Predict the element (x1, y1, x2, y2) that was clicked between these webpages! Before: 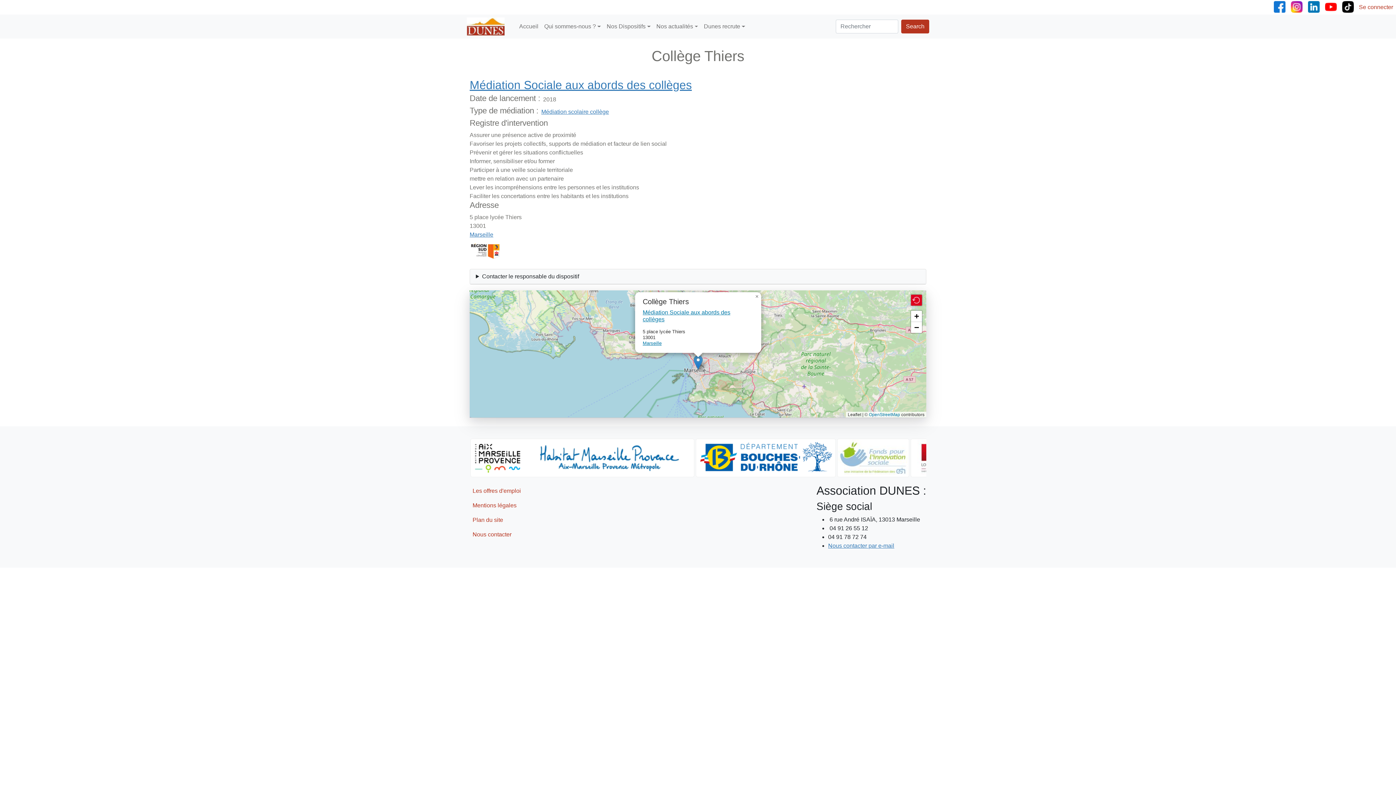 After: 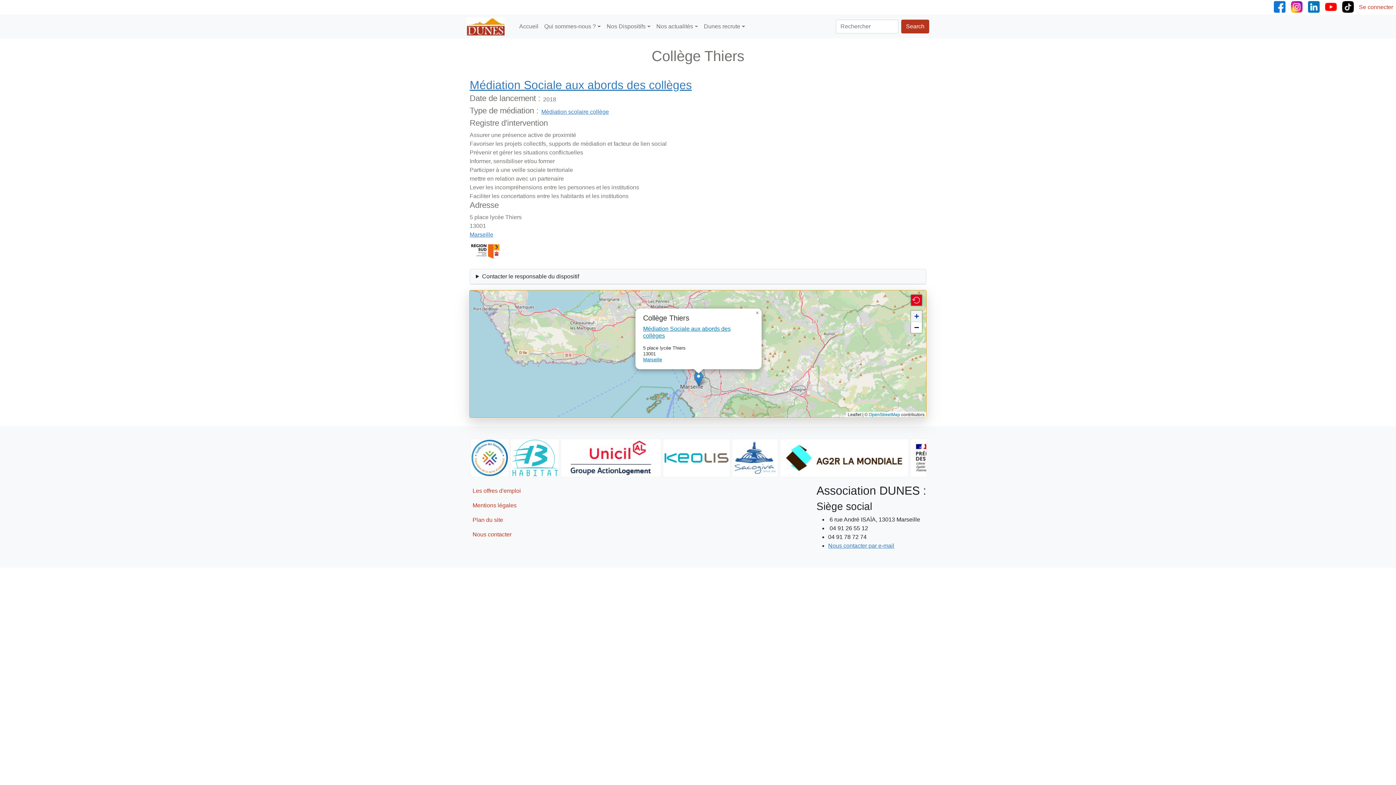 Action: label: Zoom in bbox: (911, 310, 922, 322)